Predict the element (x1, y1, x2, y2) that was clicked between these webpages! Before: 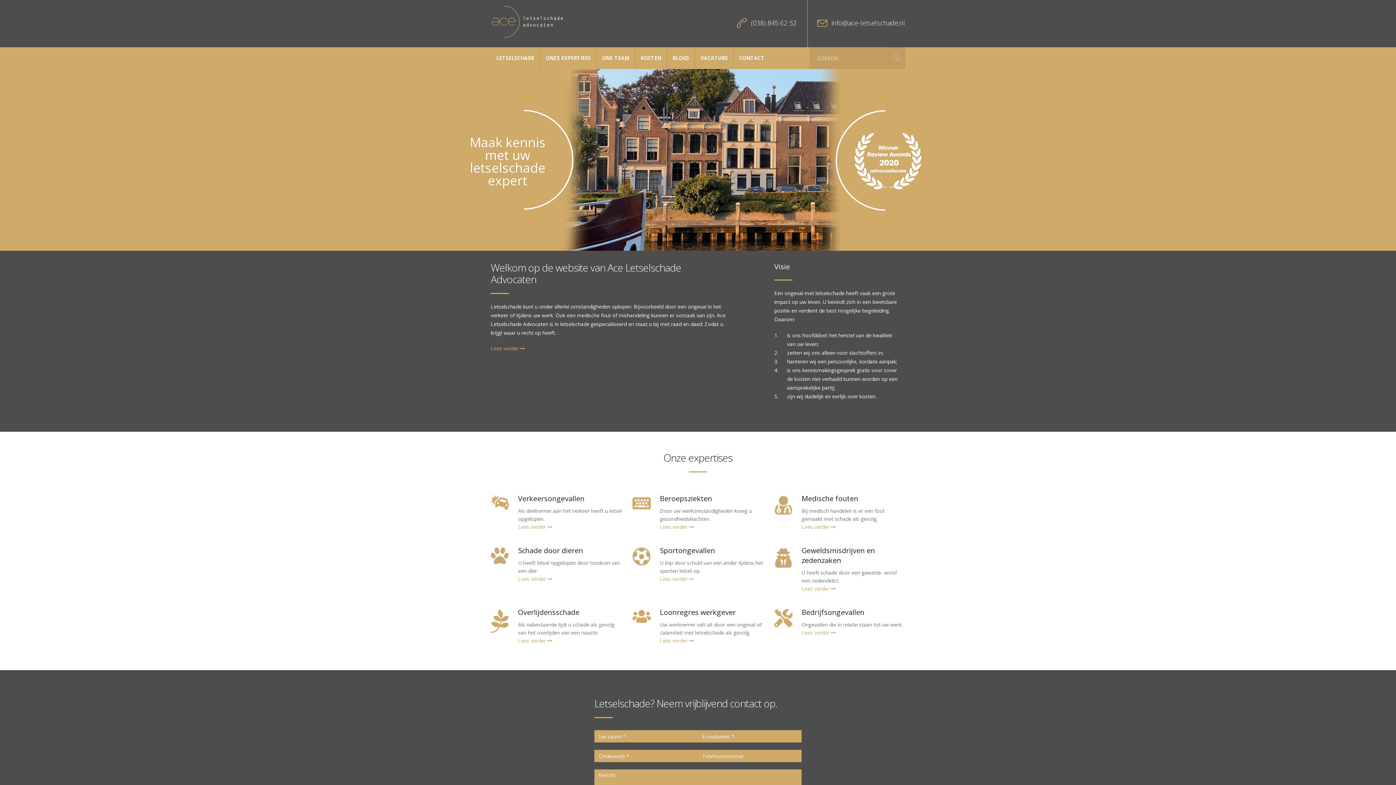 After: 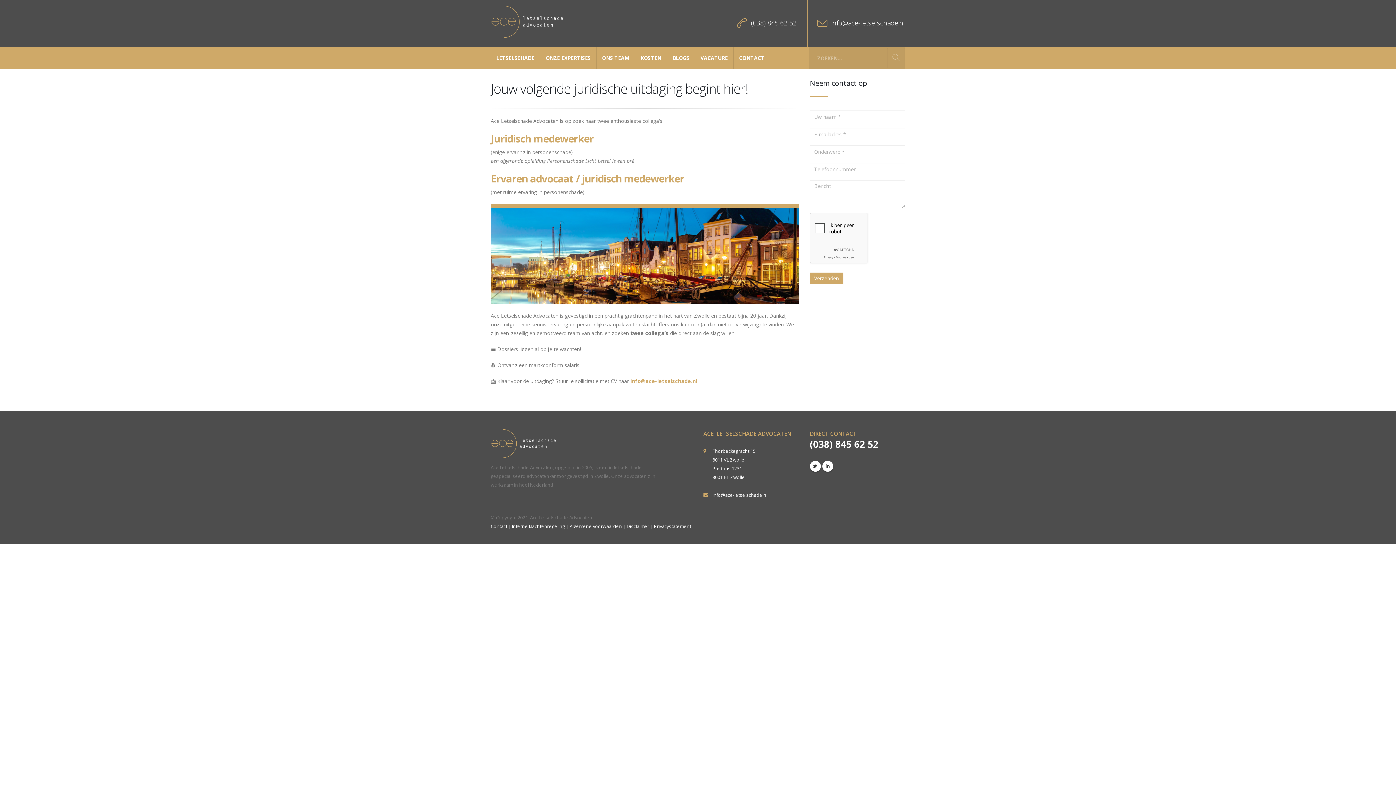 Action: bbox: (695, 47, 733, 69) label: VACATURE